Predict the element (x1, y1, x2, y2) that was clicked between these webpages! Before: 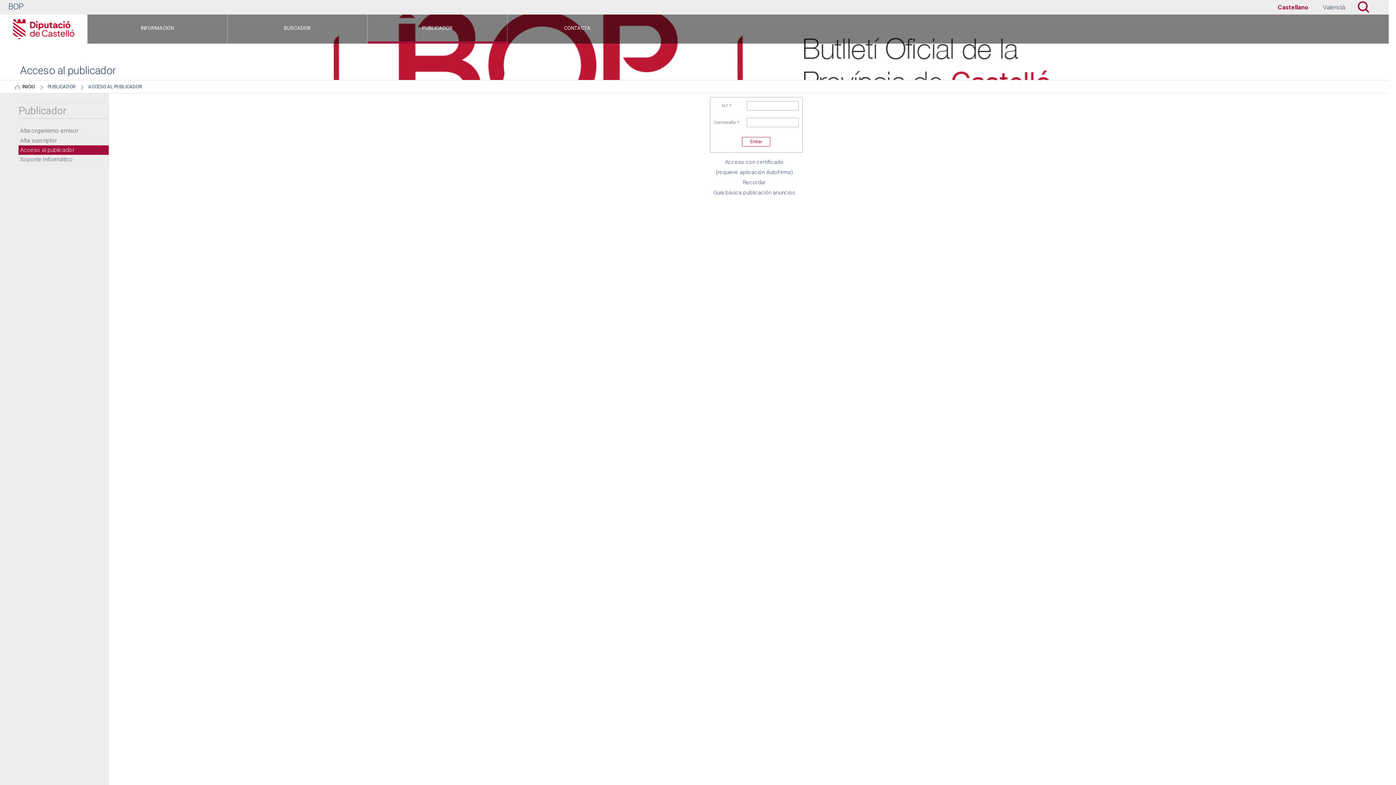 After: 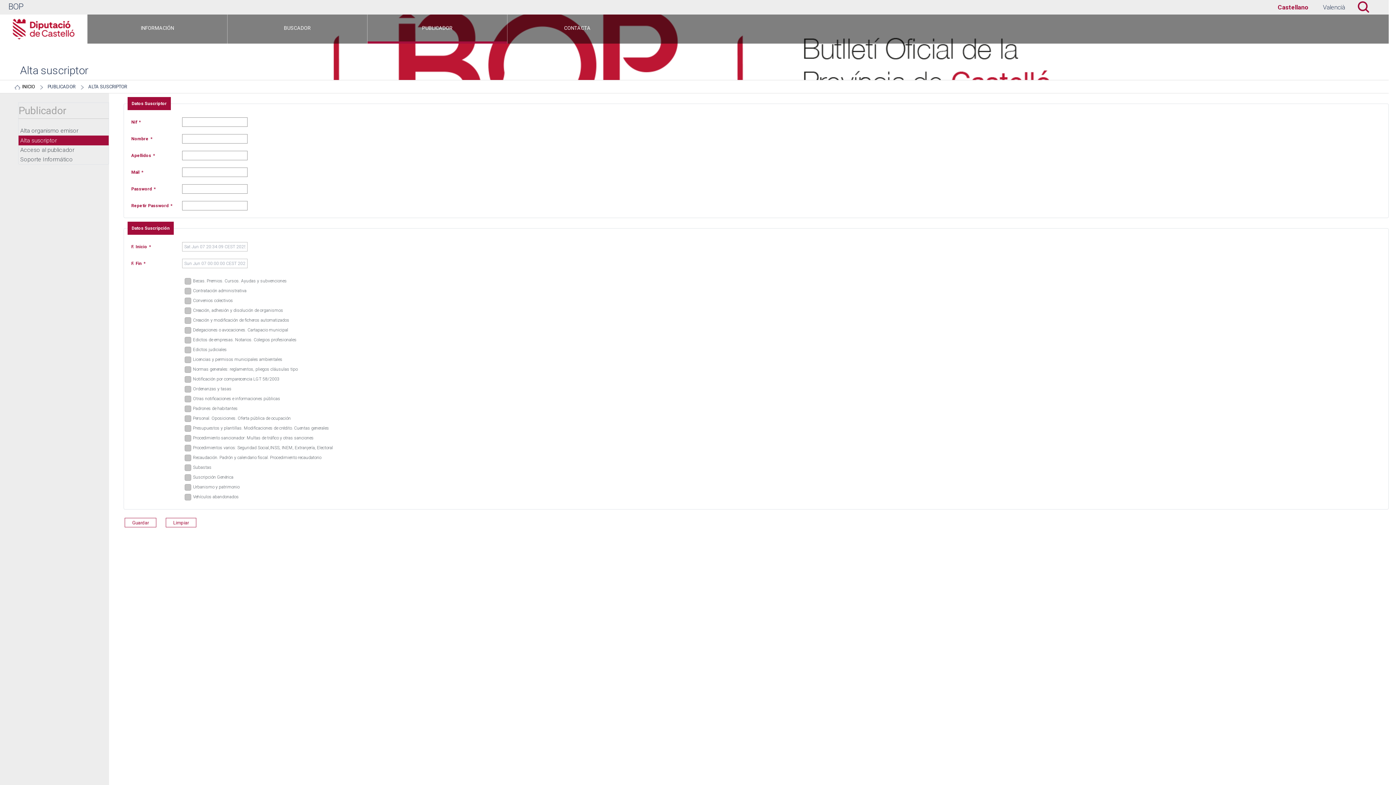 Action: bbox: (18, 135, 108, 145) label: Alta suscriptor